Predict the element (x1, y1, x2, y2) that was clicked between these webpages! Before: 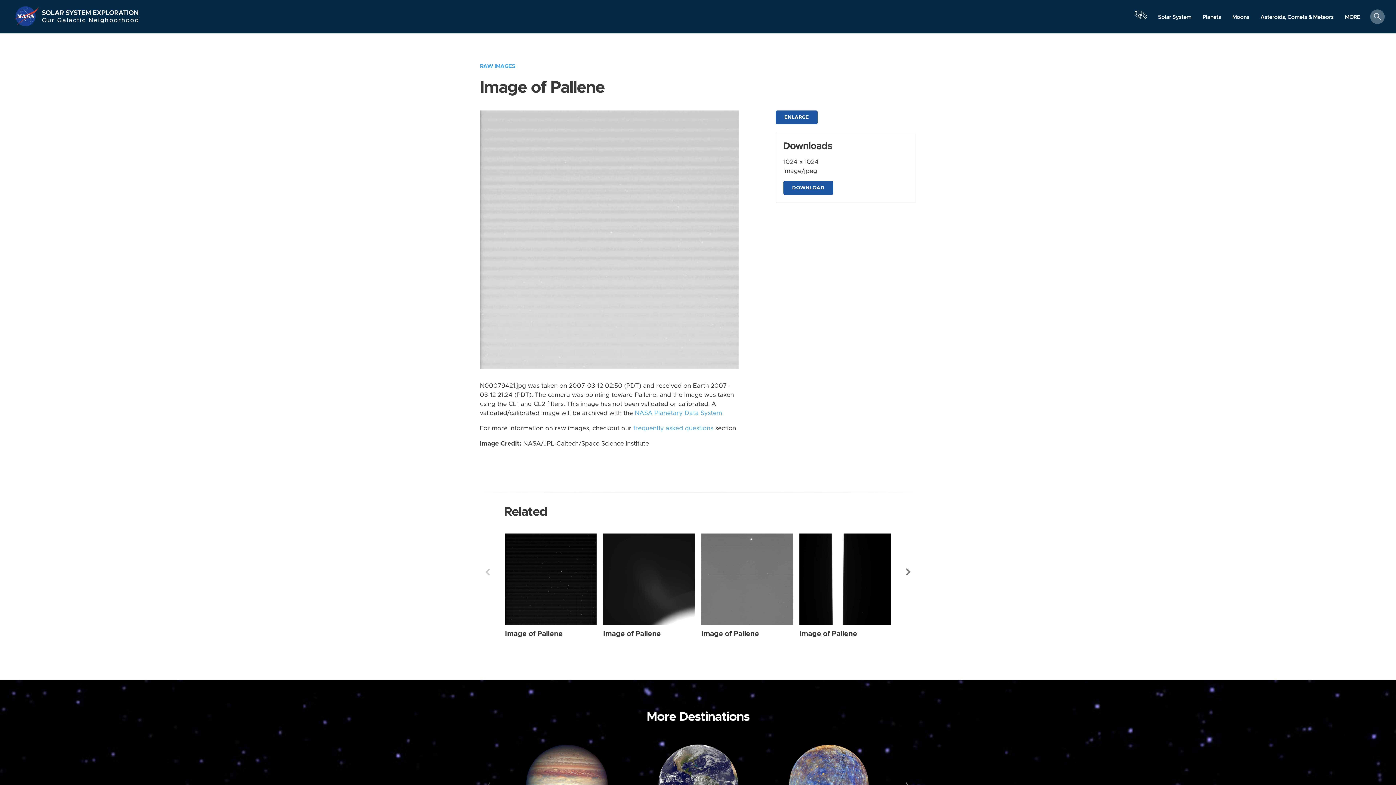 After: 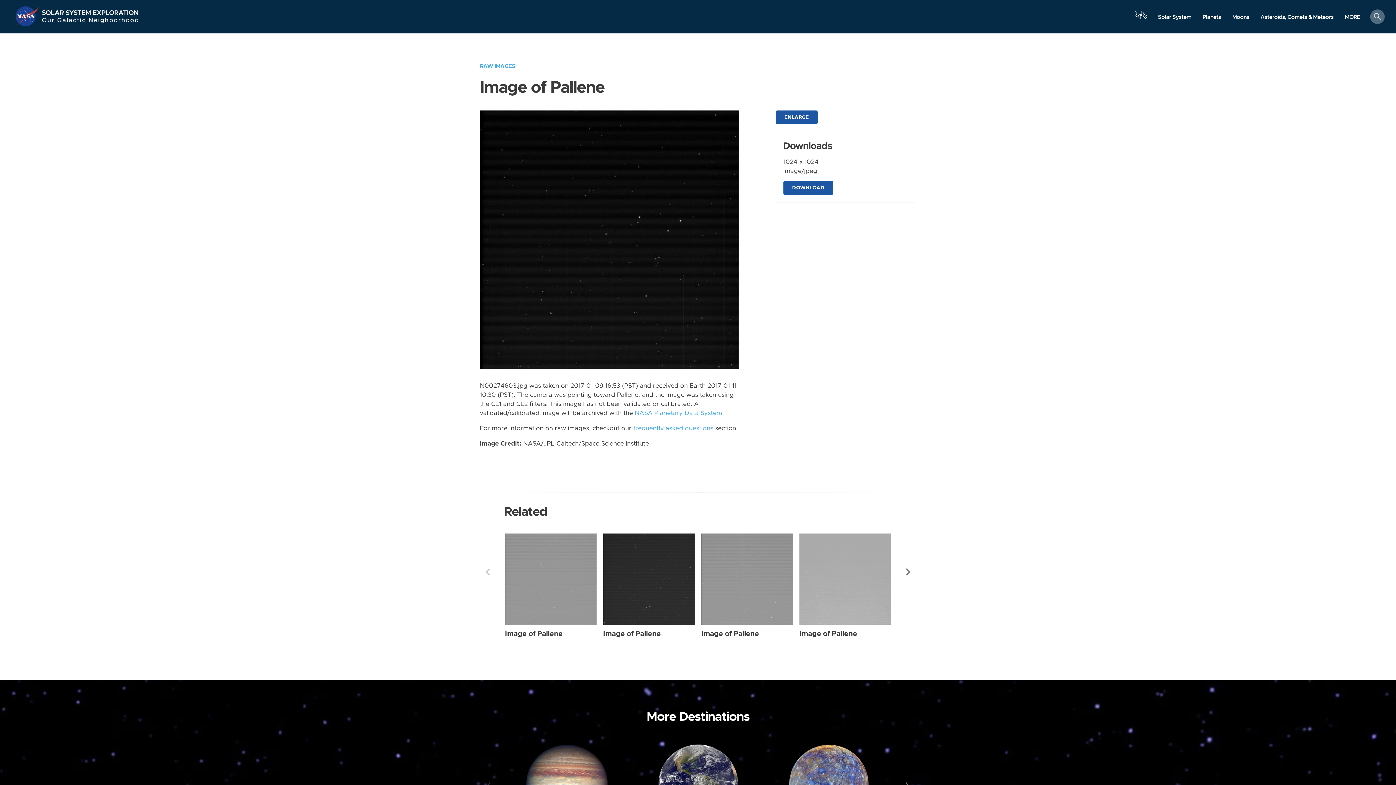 Action: label: Pallene from Narrow Angle taken on Monday, Jan 09 2017 bbox: (505, 533, 596, 625)